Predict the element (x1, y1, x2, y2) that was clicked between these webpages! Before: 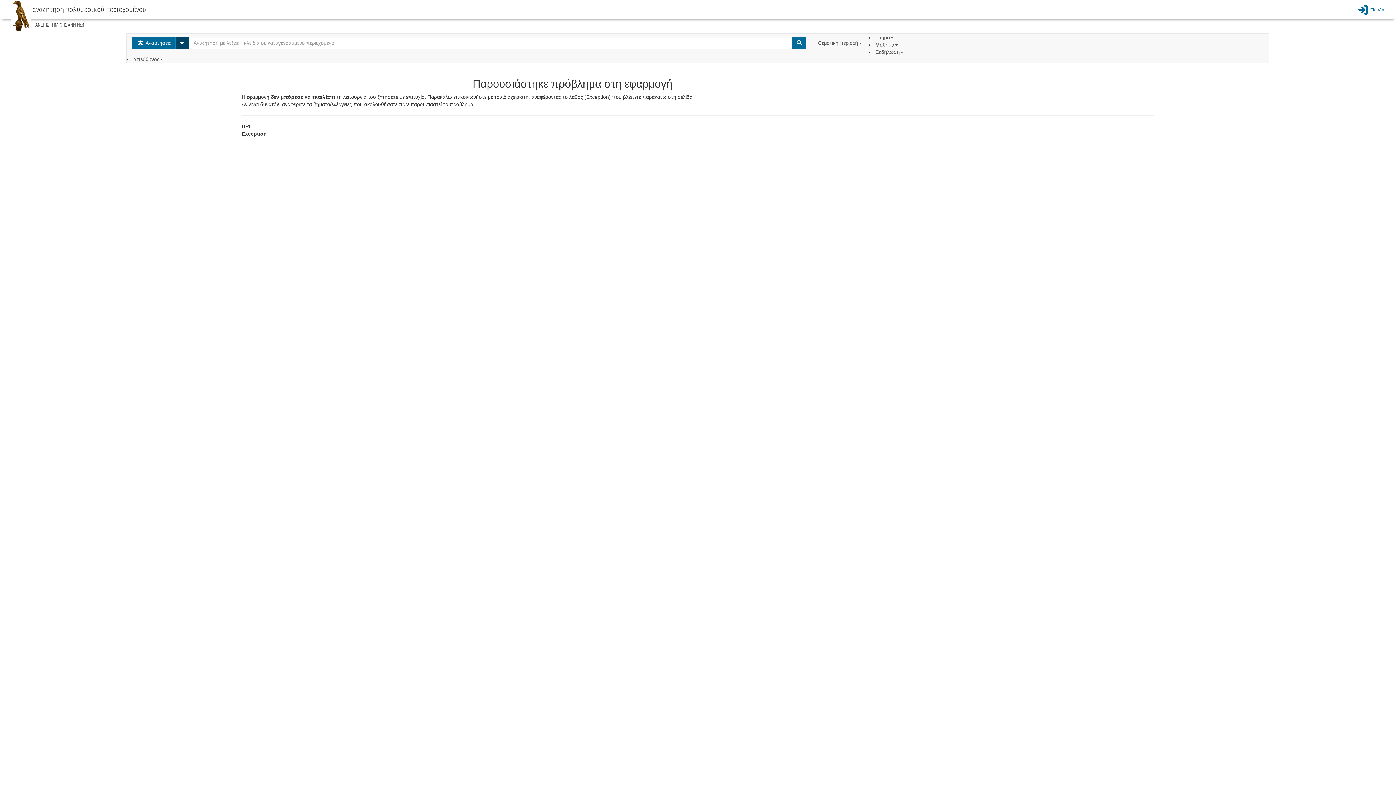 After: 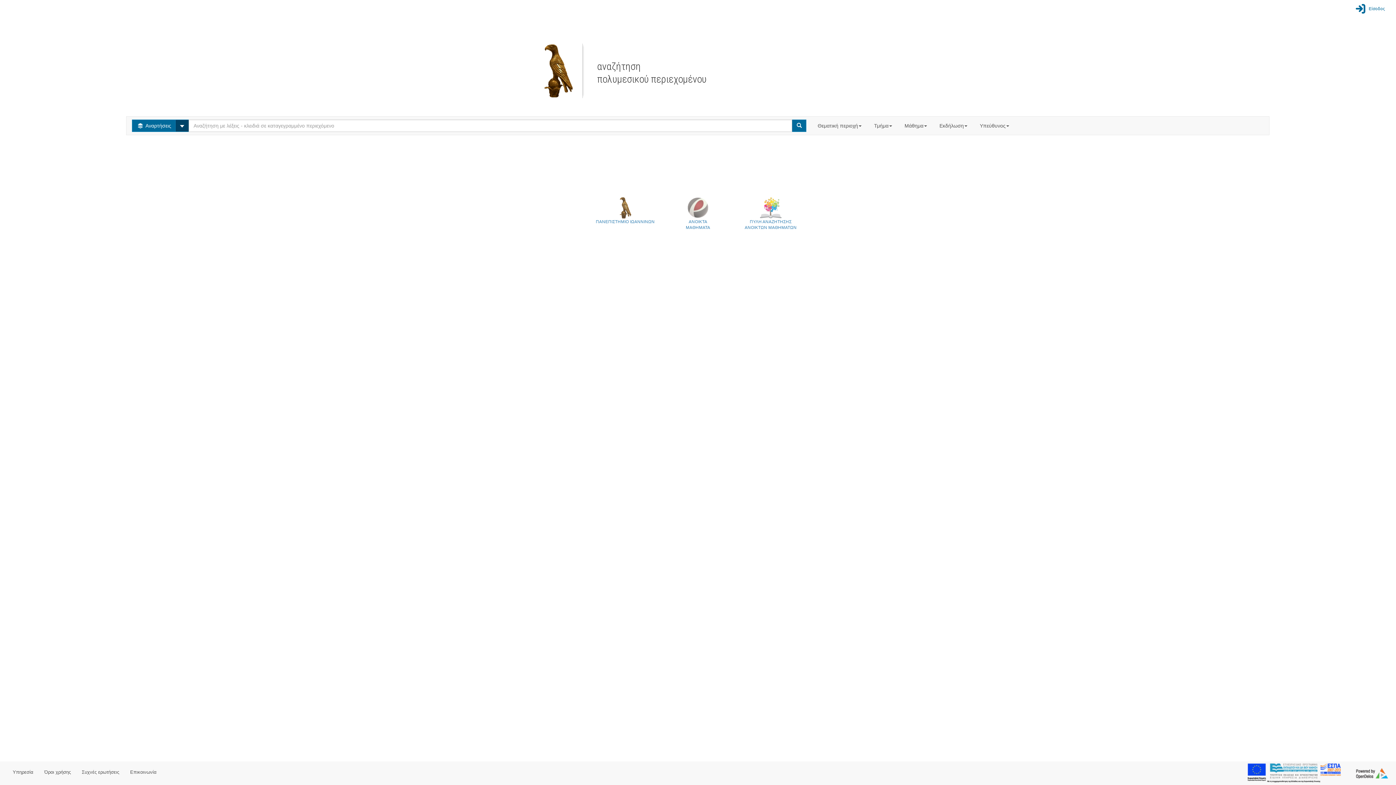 Action: label: Είσοδος bbox: (1356, 1, 1386, 17)